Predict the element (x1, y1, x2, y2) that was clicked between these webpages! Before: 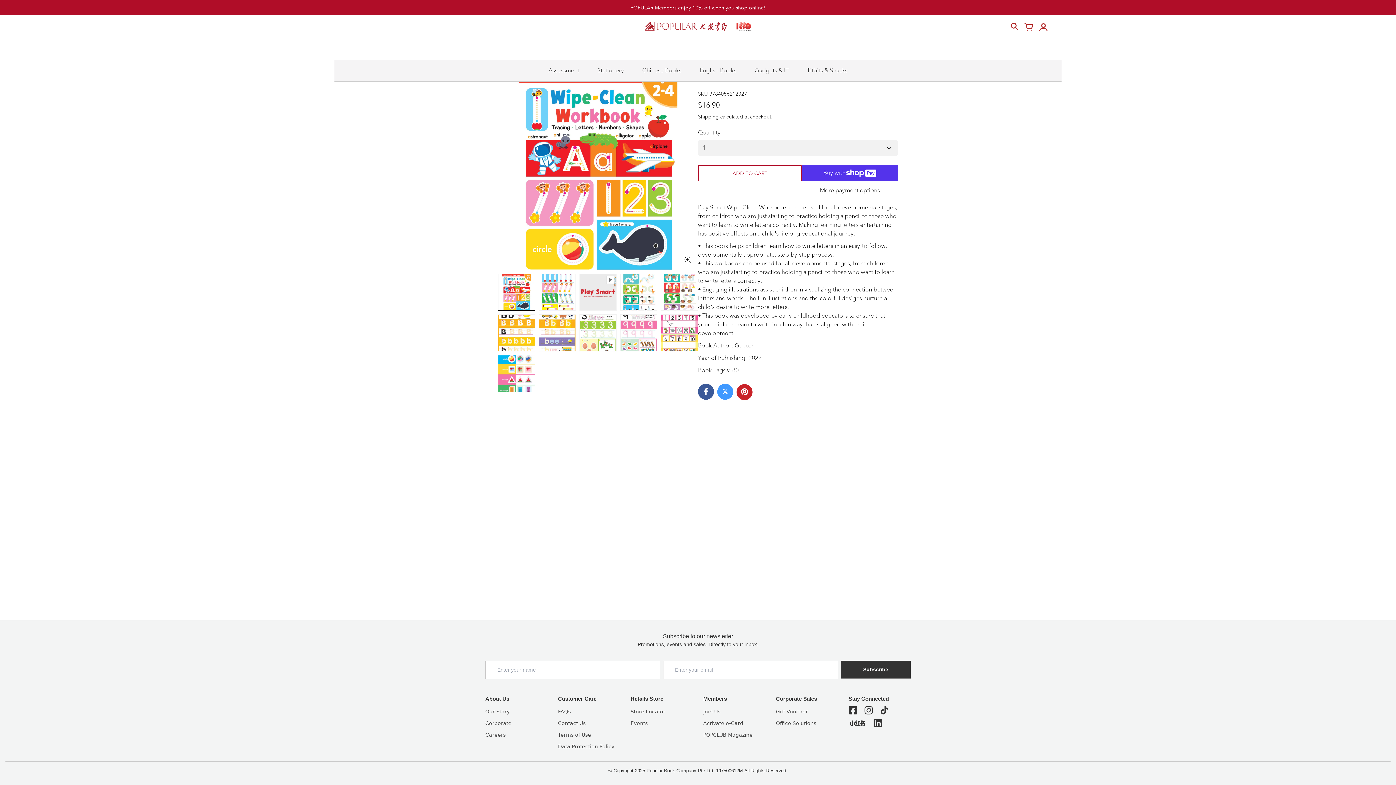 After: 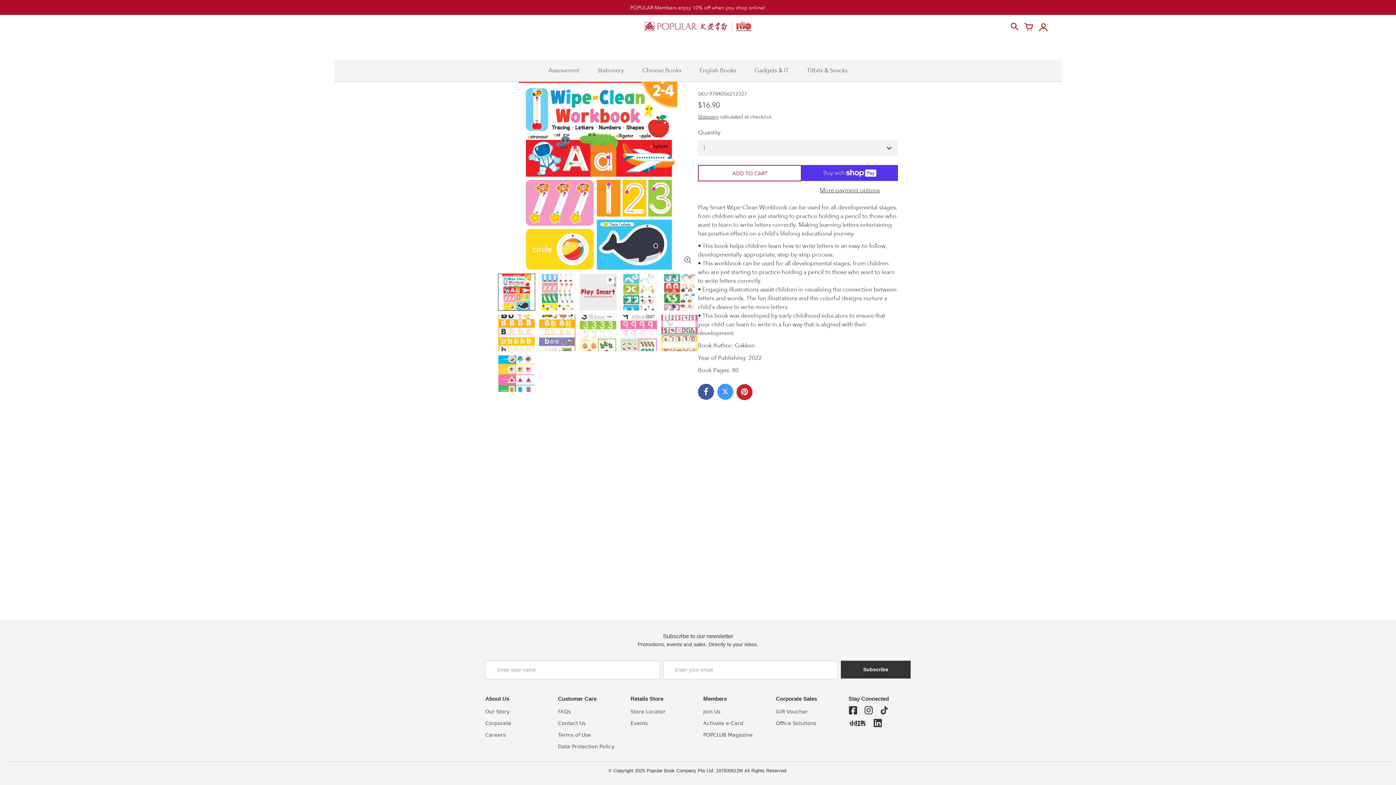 Action: bbox: (848, 706, 857, 715)